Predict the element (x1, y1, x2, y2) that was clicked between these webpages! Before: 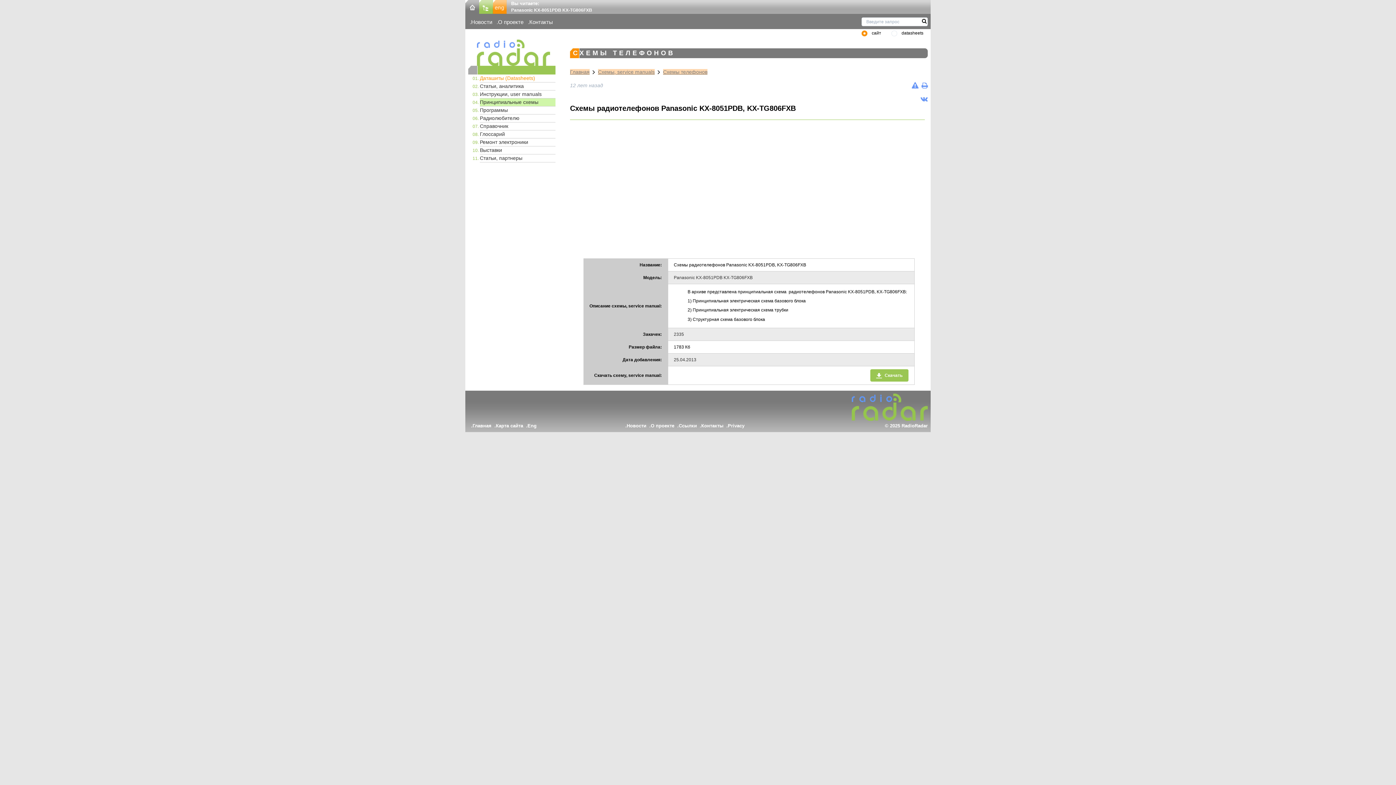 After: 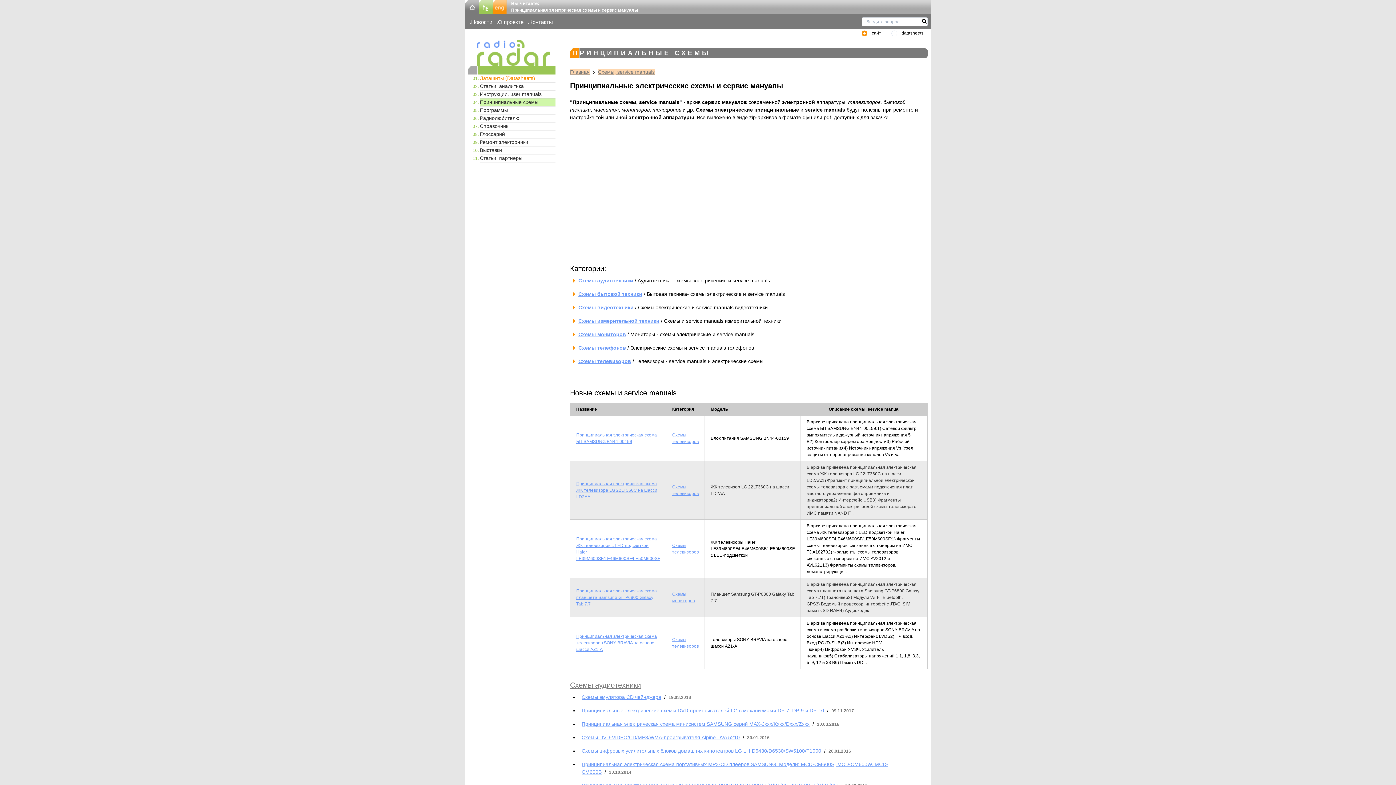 Action: label: Схемы, service manuals bbox: (598, 69, 654, 75)